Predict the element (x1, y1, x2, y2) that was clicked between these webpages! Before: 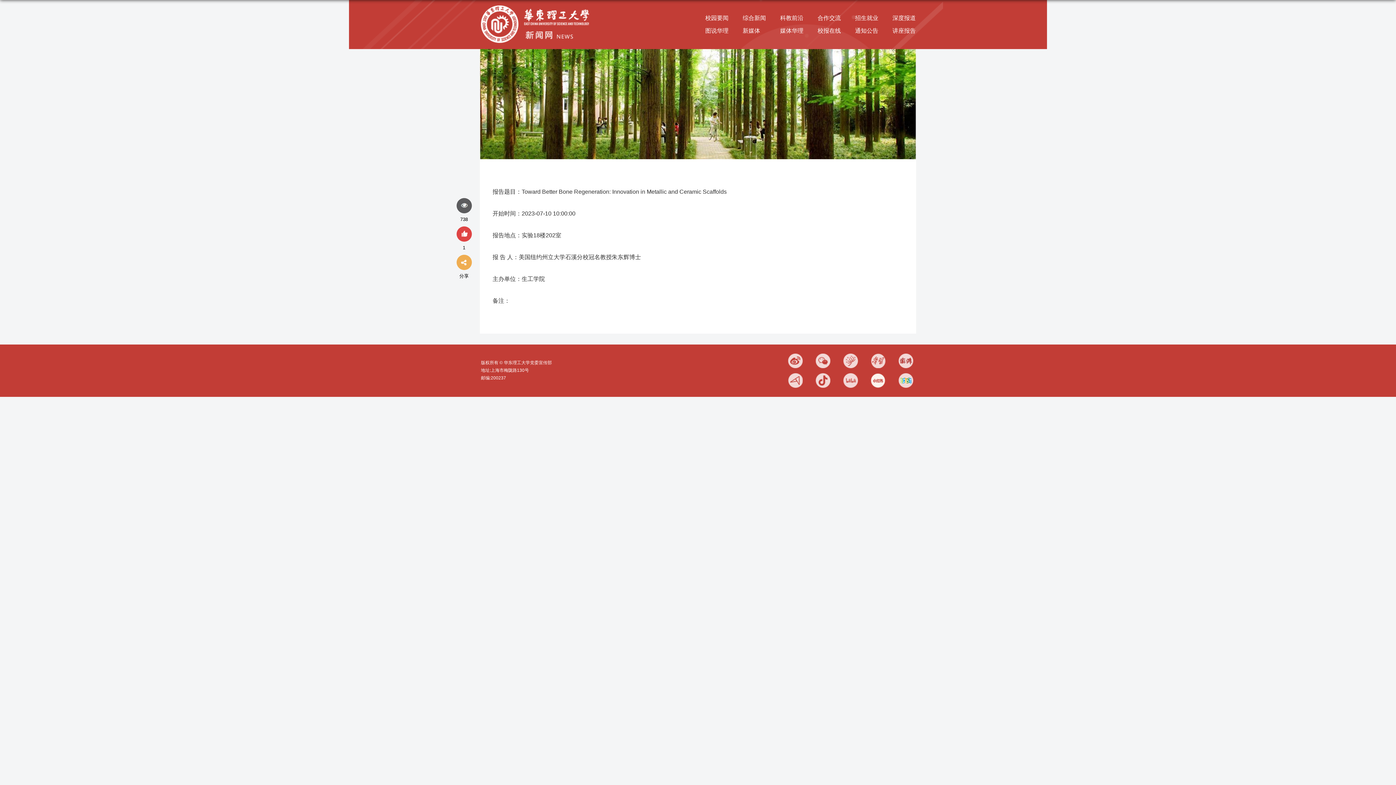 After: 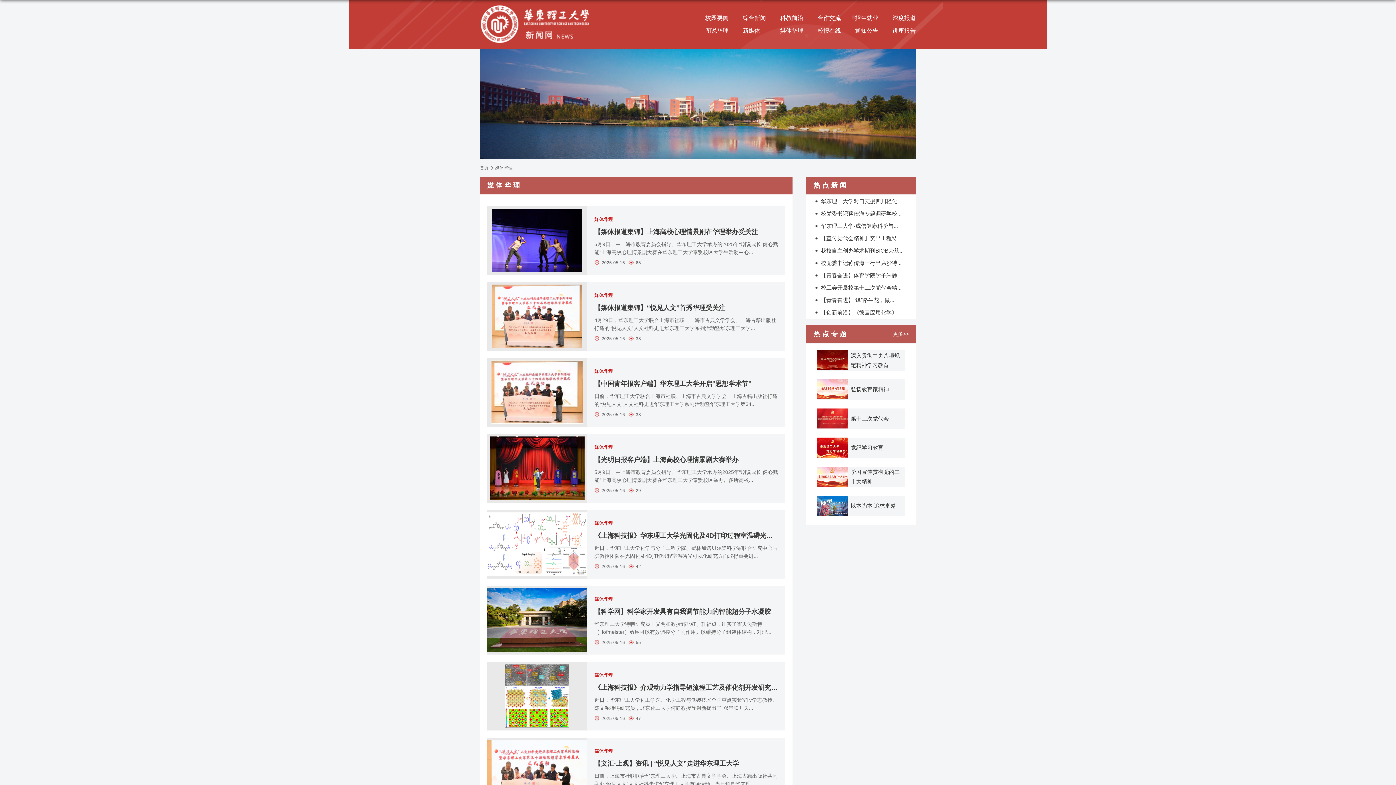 Action: label: 媒体华理 bbox: (766, 24, 804, 37)